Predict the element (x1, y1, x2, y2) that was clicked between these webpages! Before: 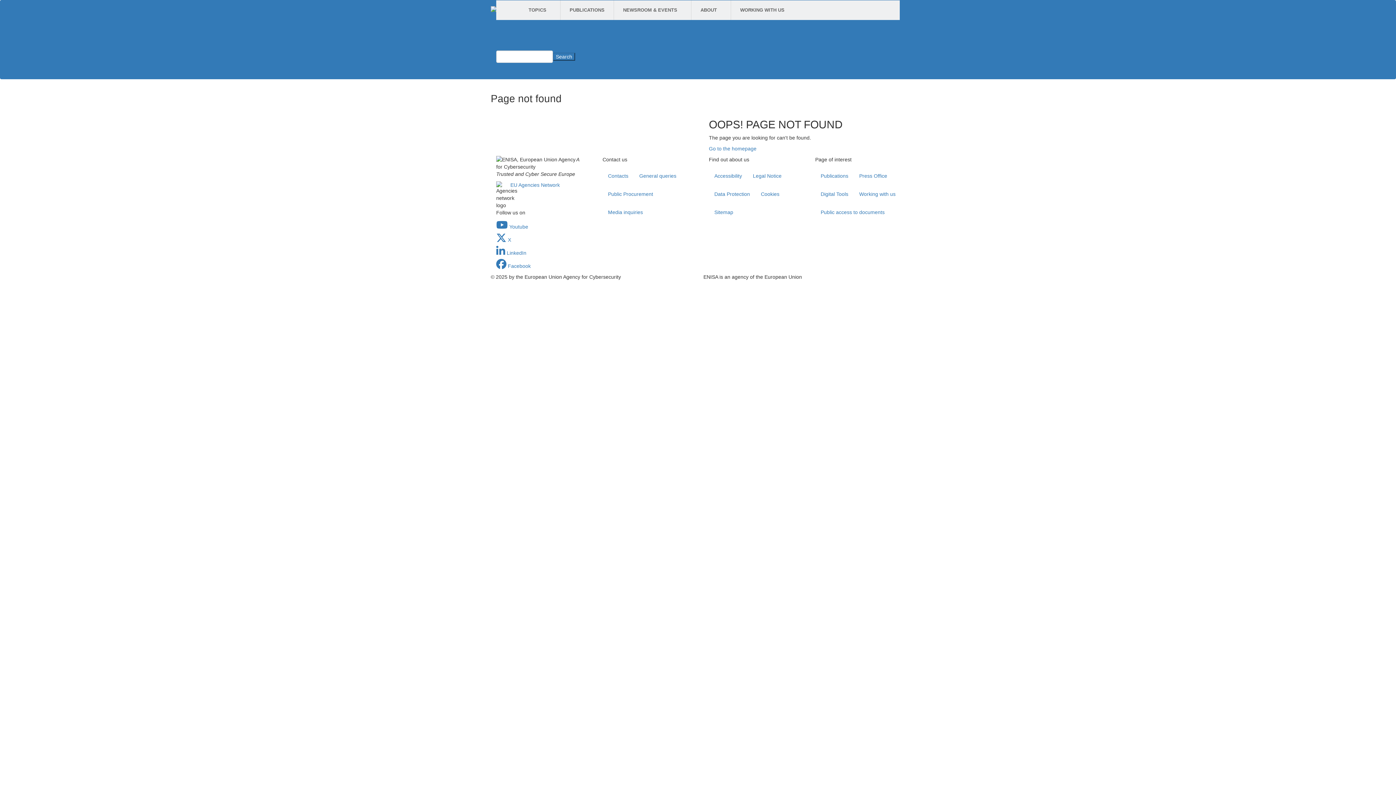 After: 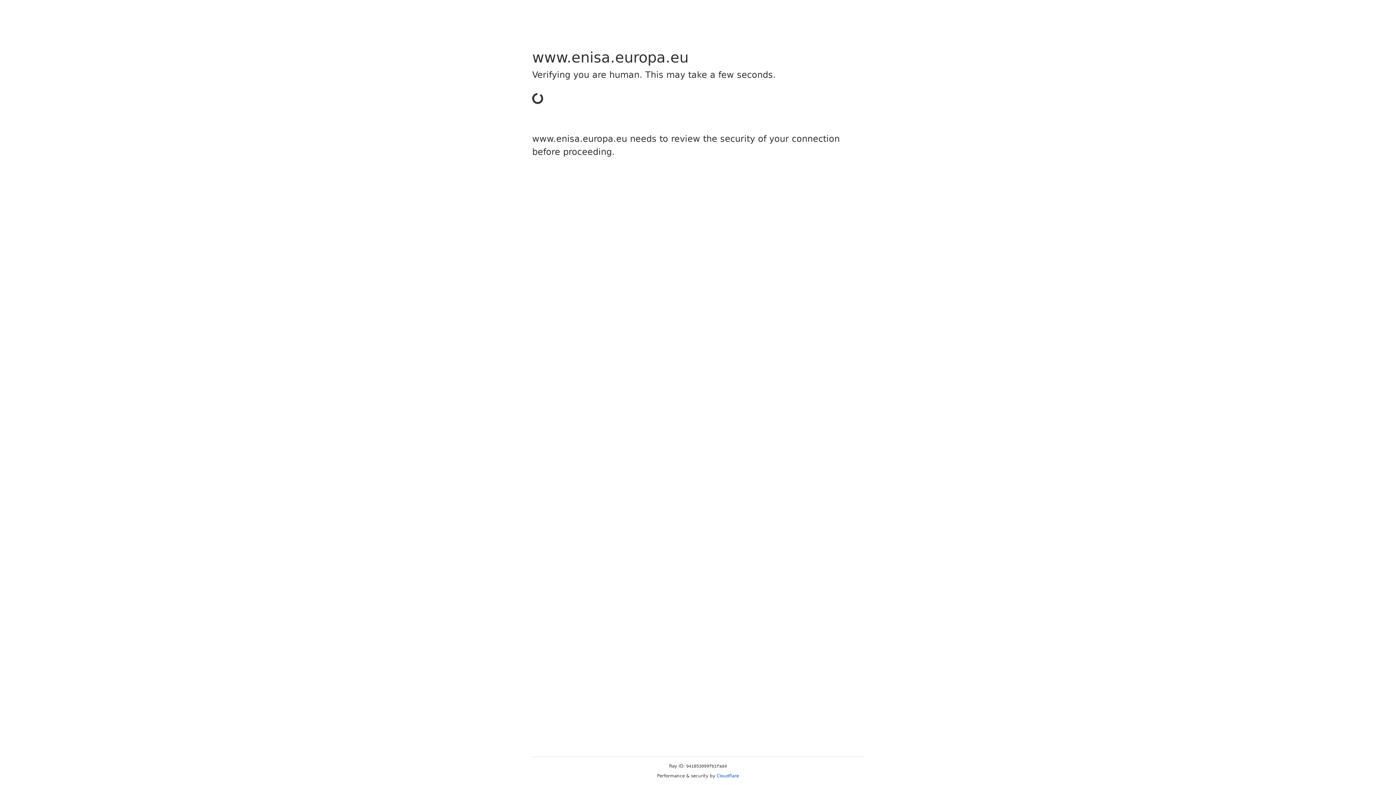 Action: label: Data Protection bbox: (709, 184, 755, 203)